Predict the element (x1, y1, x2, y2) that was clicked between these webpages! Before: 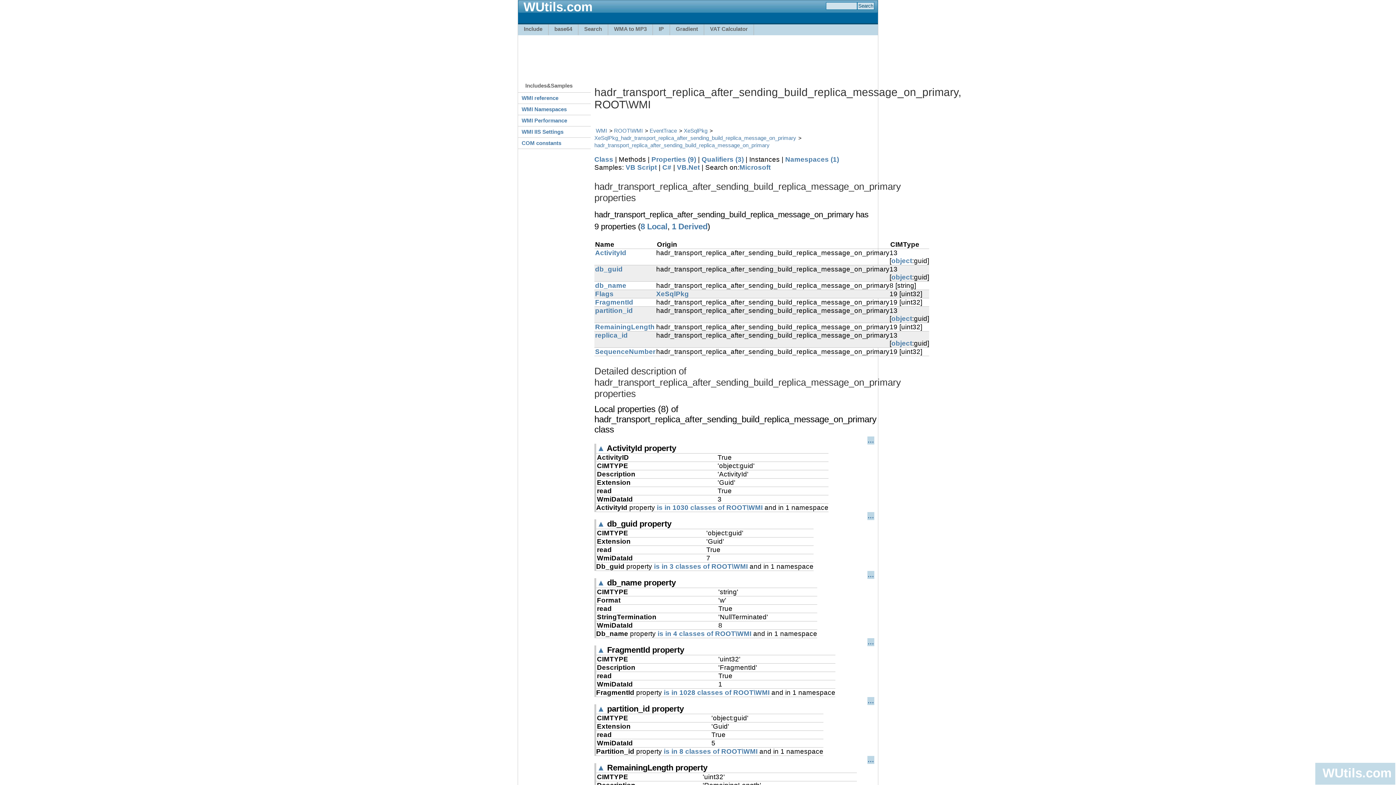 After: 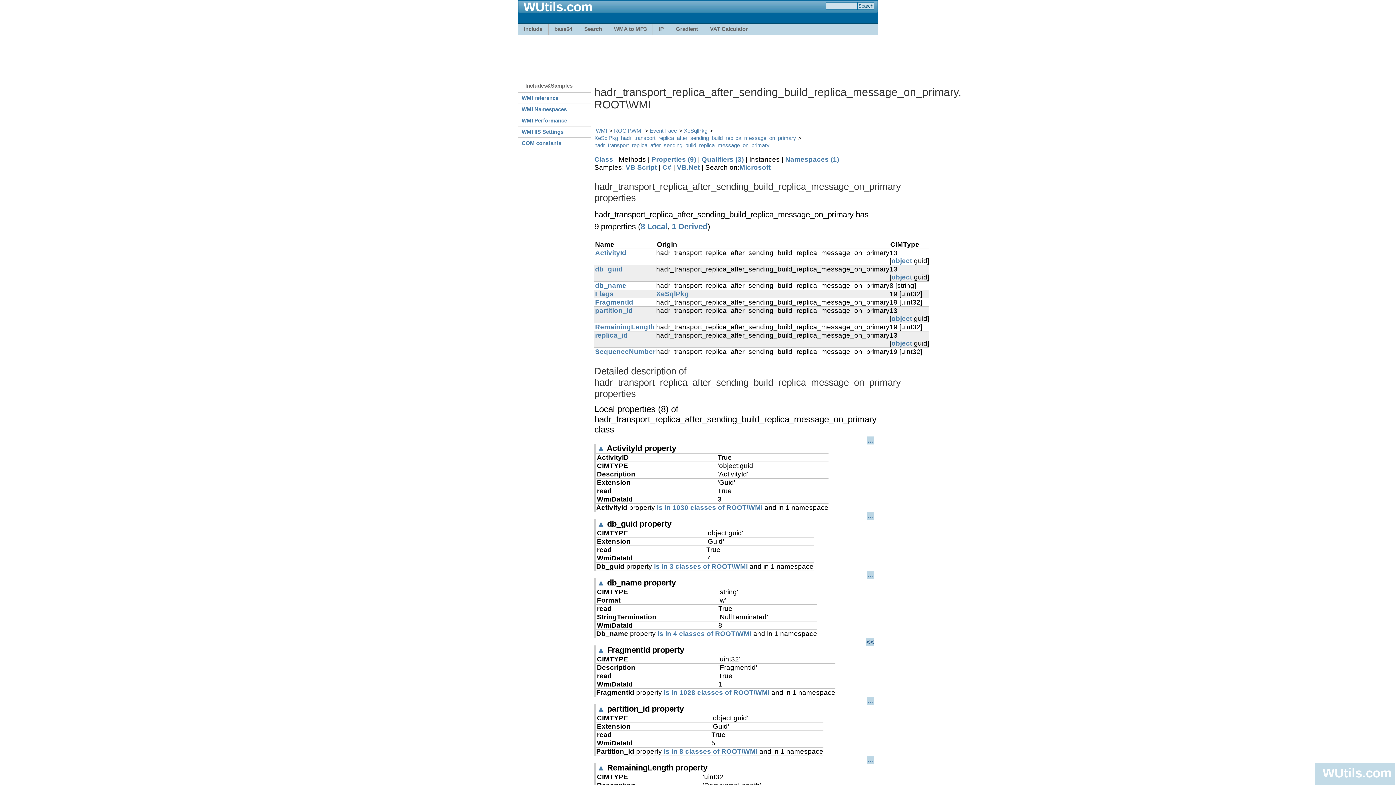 Action: label: … bbox: (867, 638, 874, 646)